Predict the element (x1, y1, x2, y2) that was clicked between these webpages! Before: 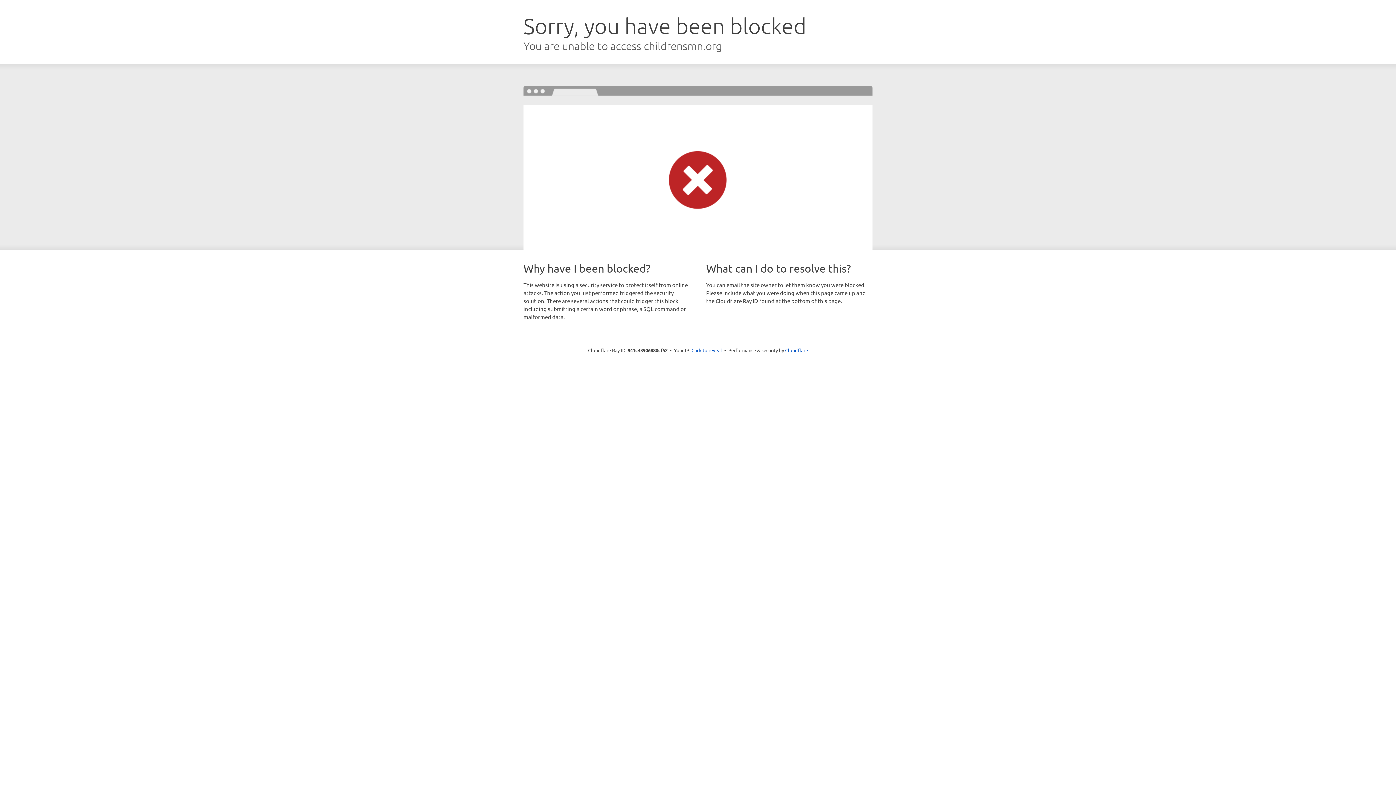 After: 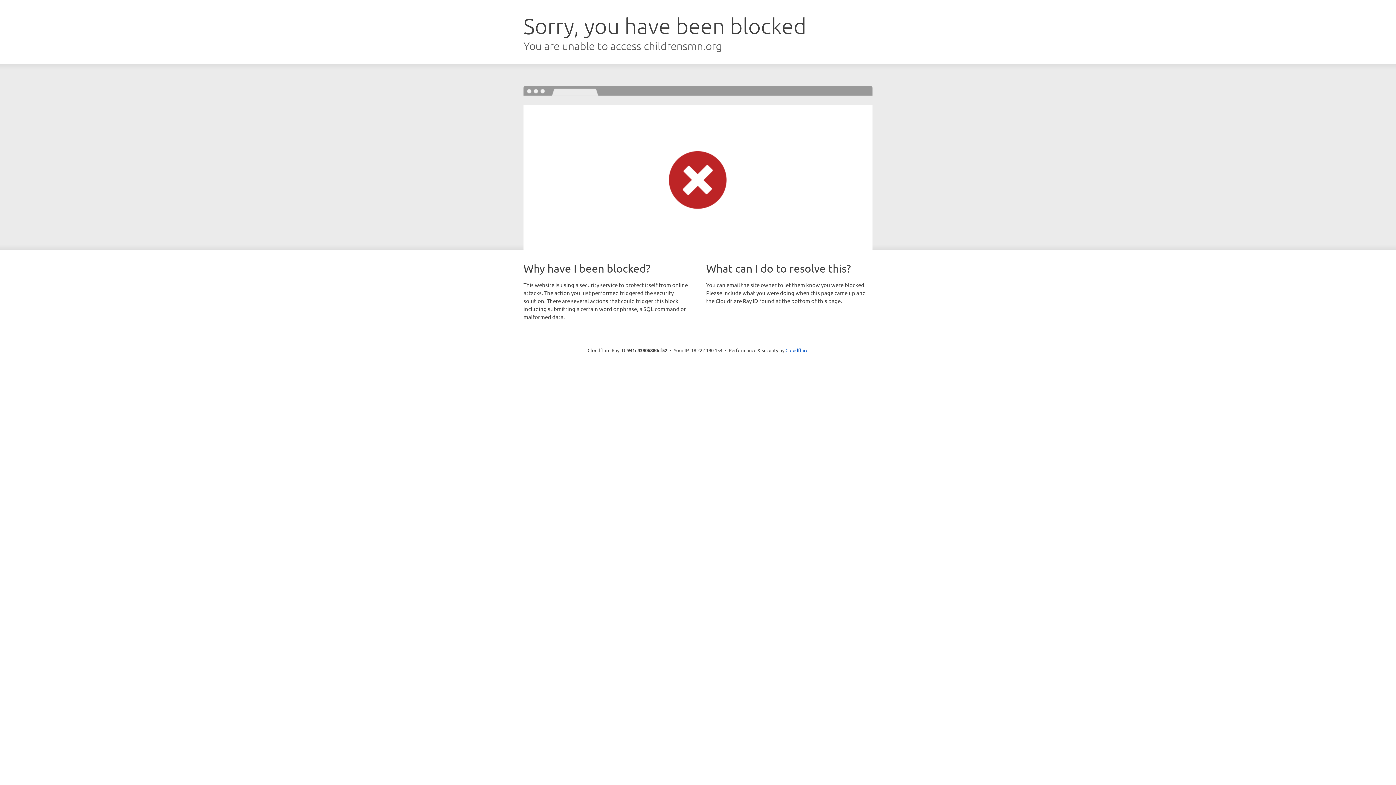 Action: bbox: (691, 346, 722, 353) label: Click to reveal